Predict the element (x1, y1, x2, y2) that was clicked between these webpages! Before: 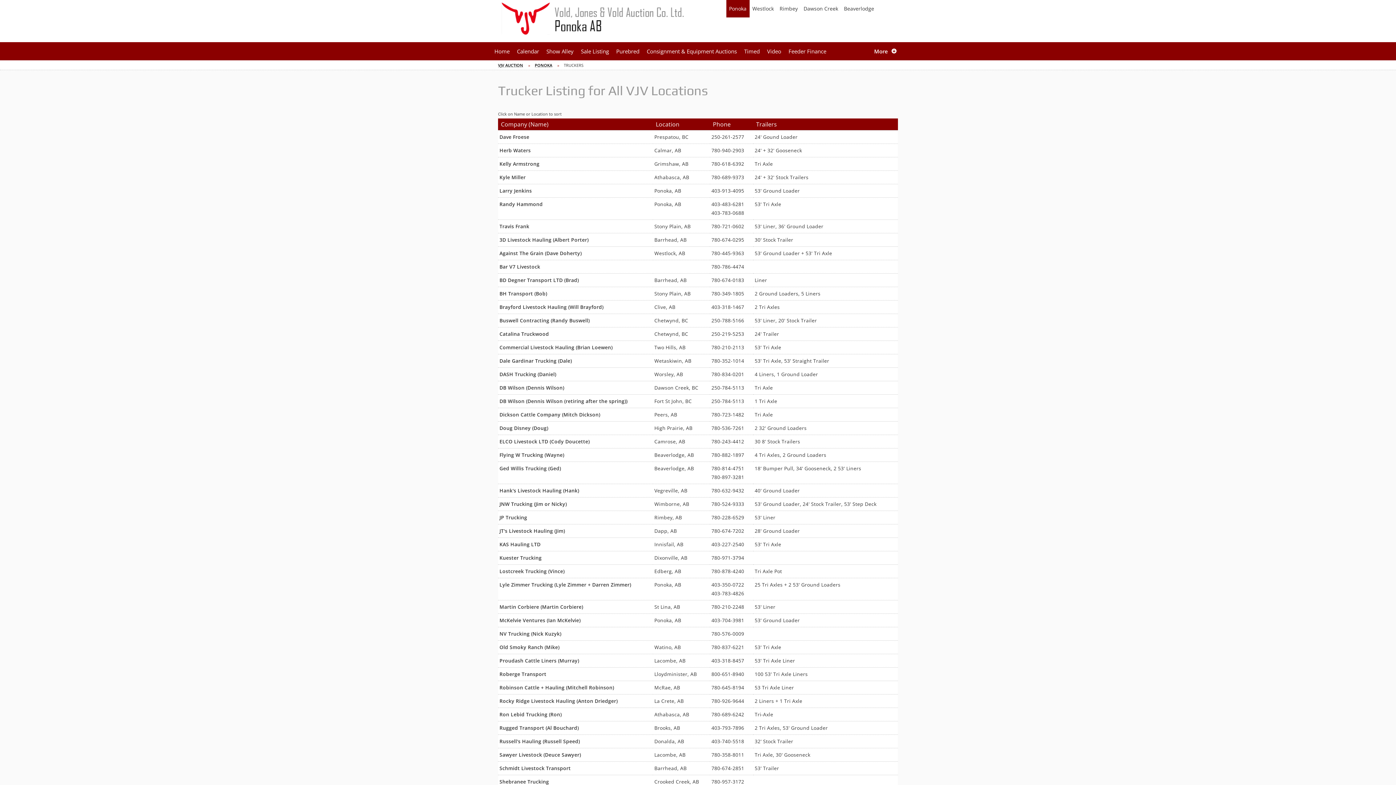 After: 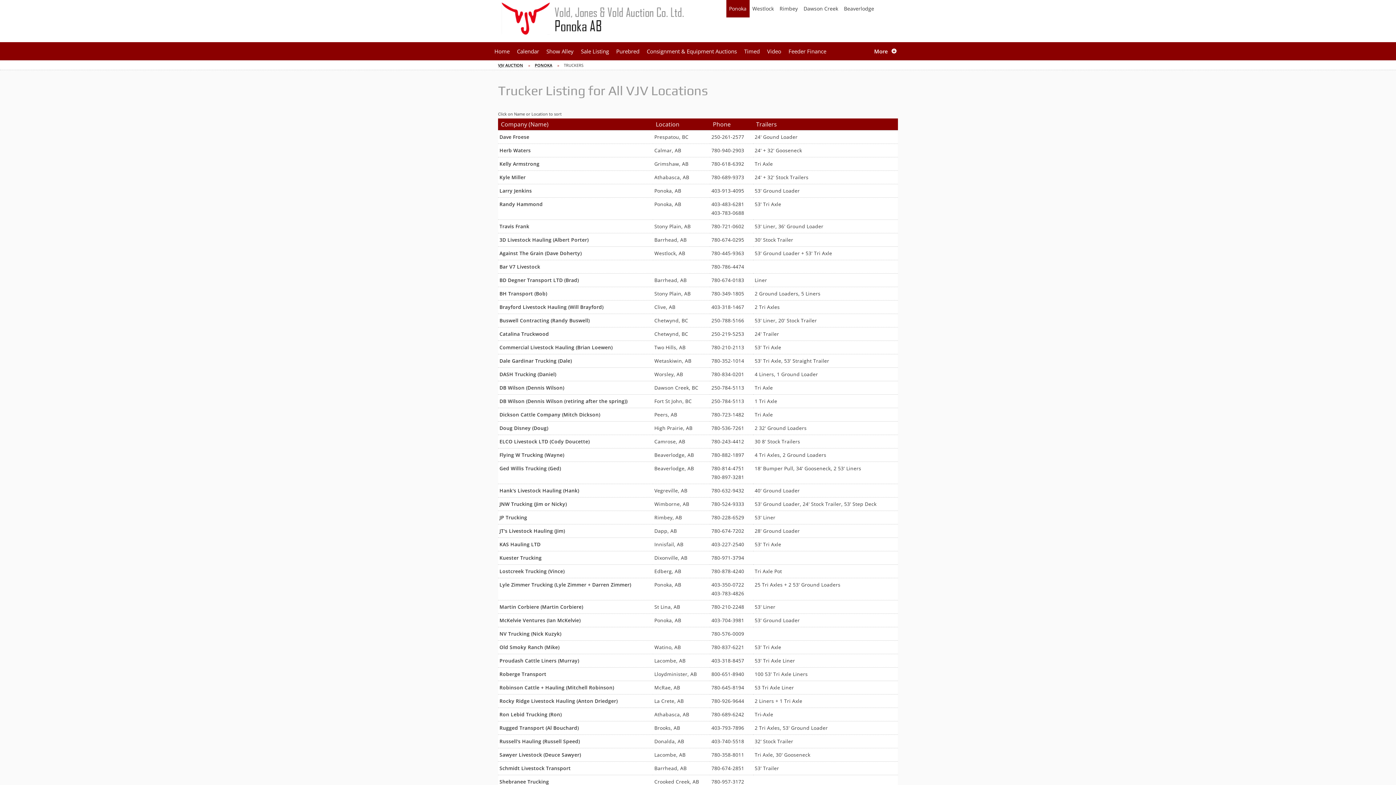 Action: bbox: (726, 0, 749, 17) label: Ponoka